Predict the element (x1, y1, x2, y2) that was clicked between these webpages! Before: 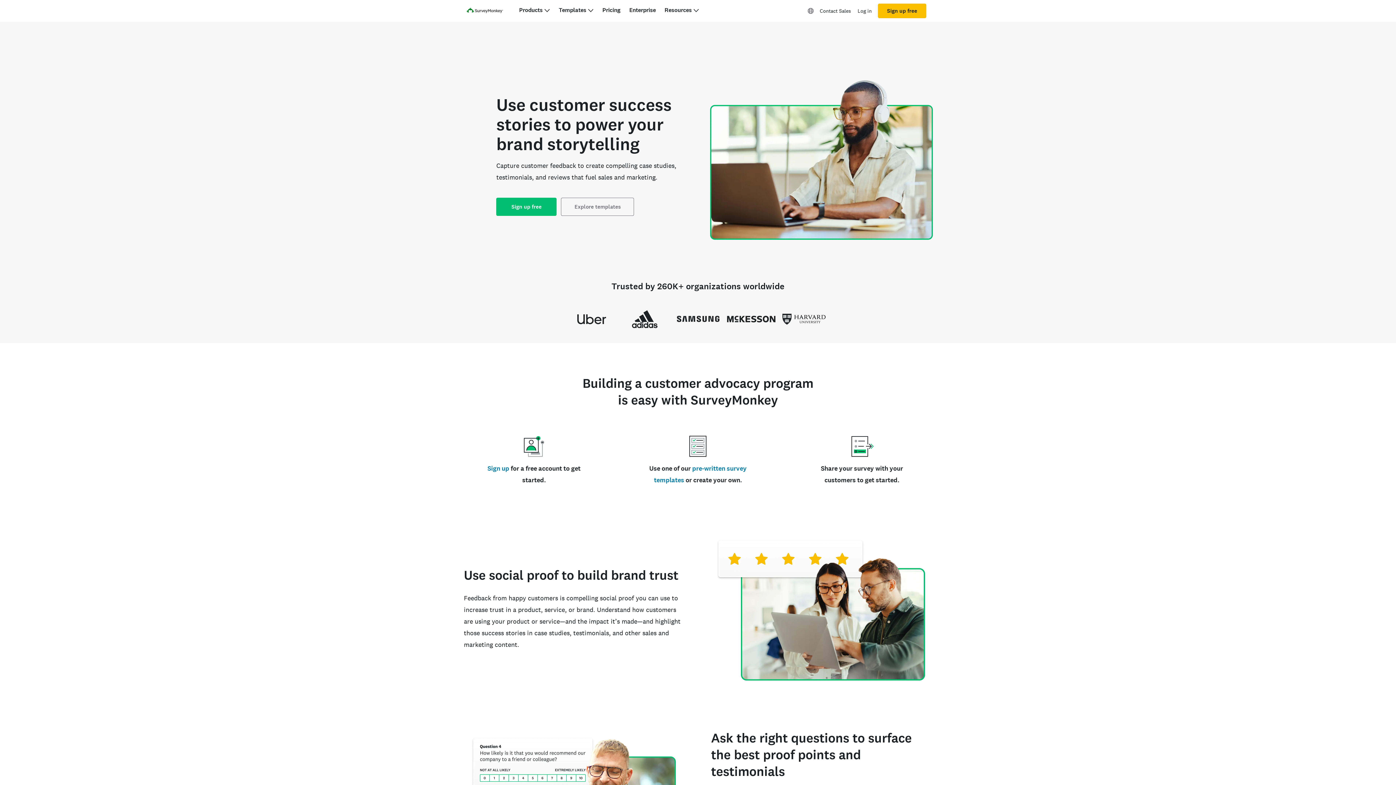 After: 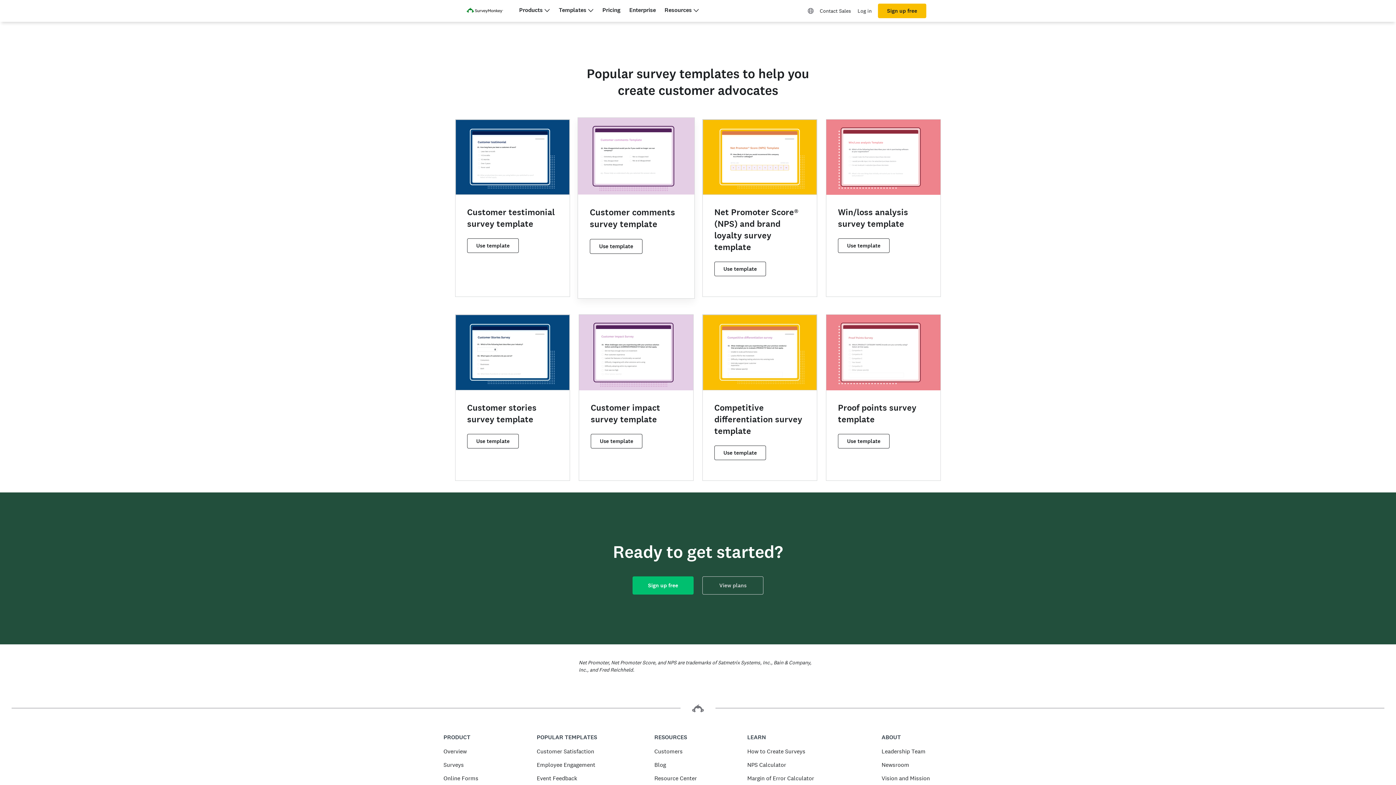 Action: bbox: (561, 197, 634, 215) label: Explore templates